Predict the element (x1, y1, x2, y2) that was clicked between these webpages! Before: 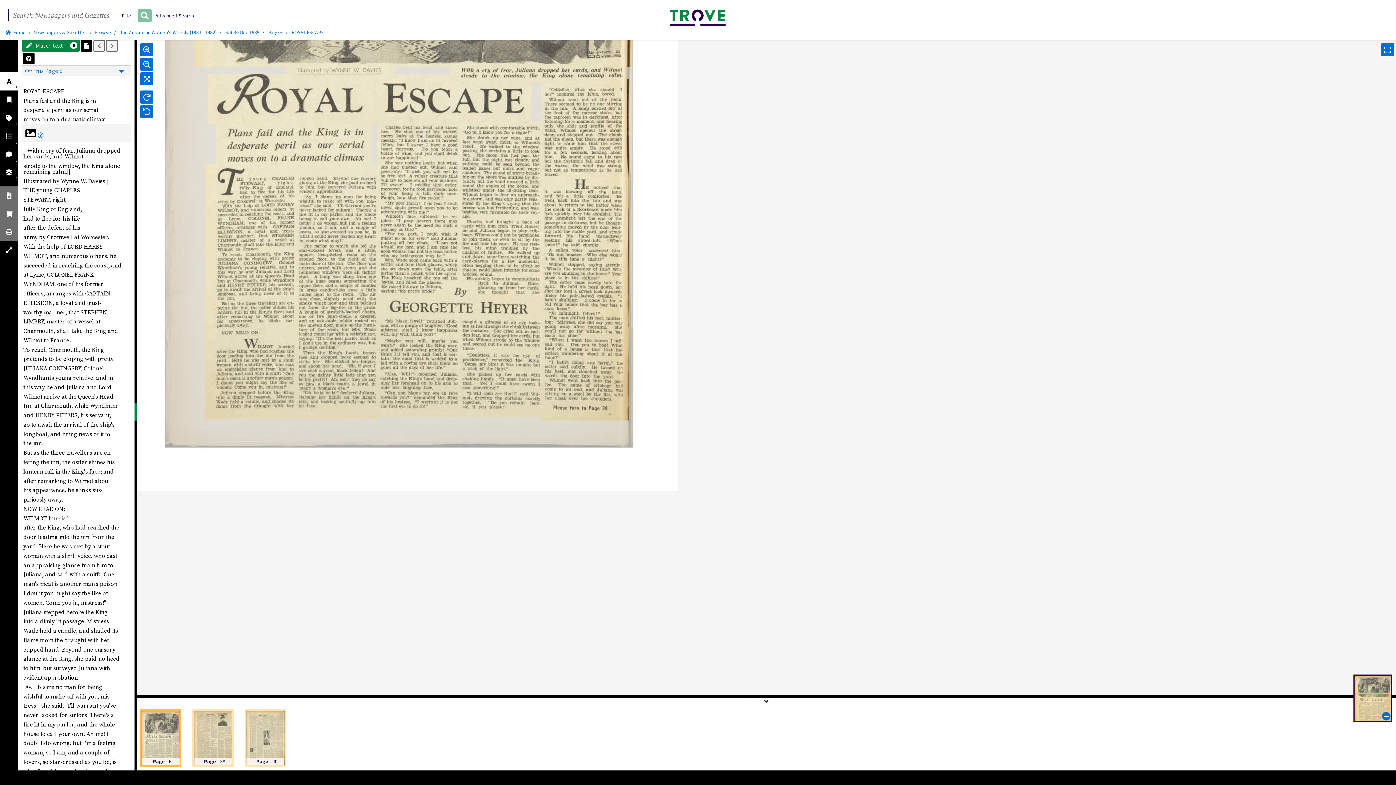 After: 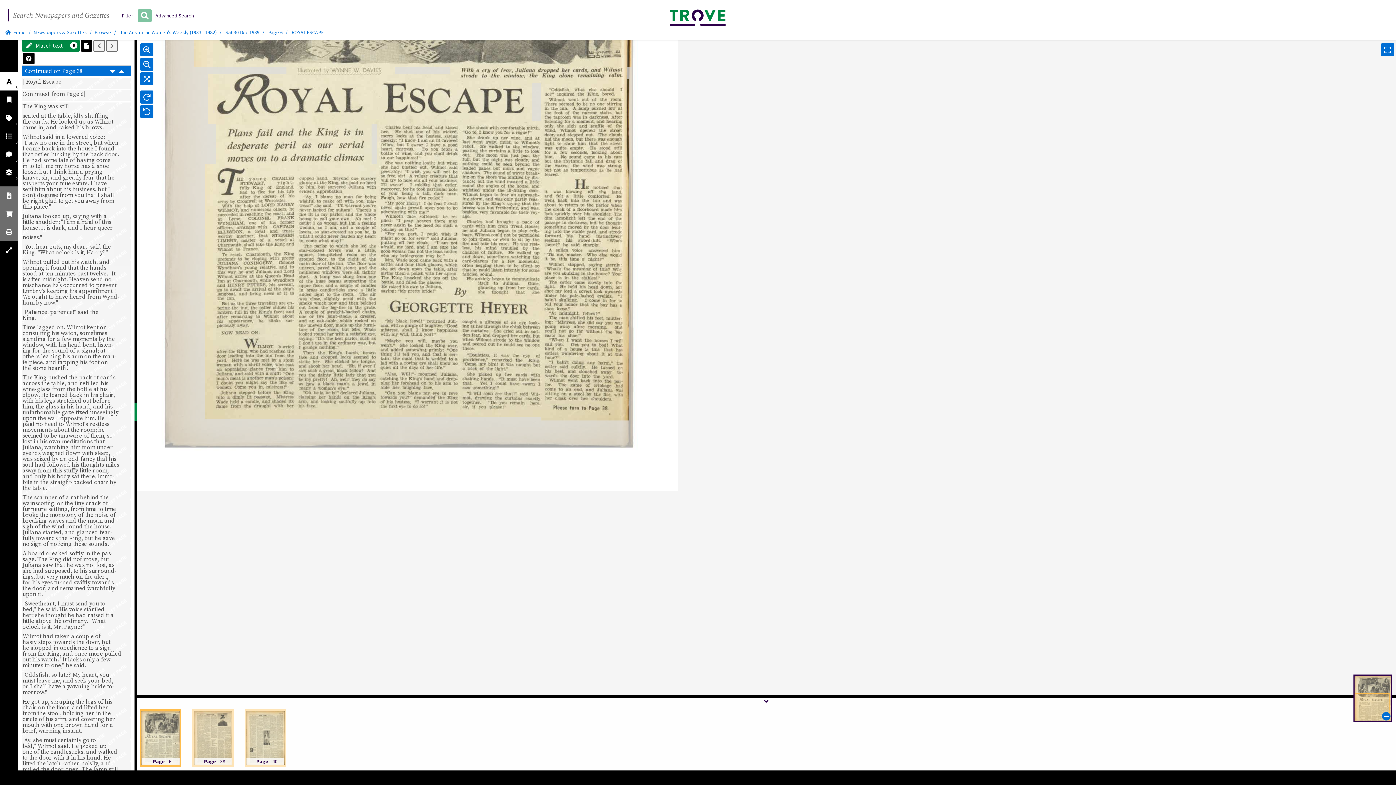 Action: label: Scroll to next page bbox: (117, 66, 125, 77)